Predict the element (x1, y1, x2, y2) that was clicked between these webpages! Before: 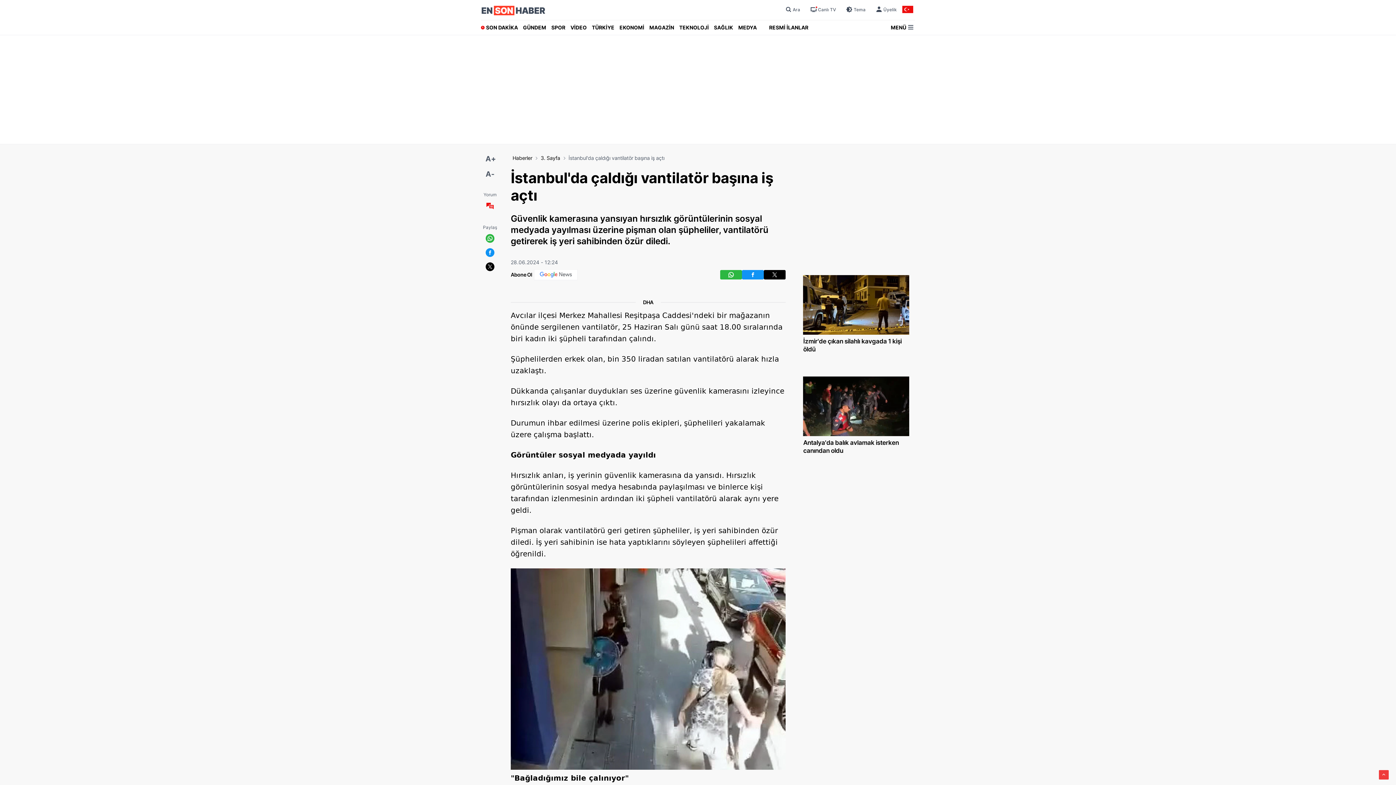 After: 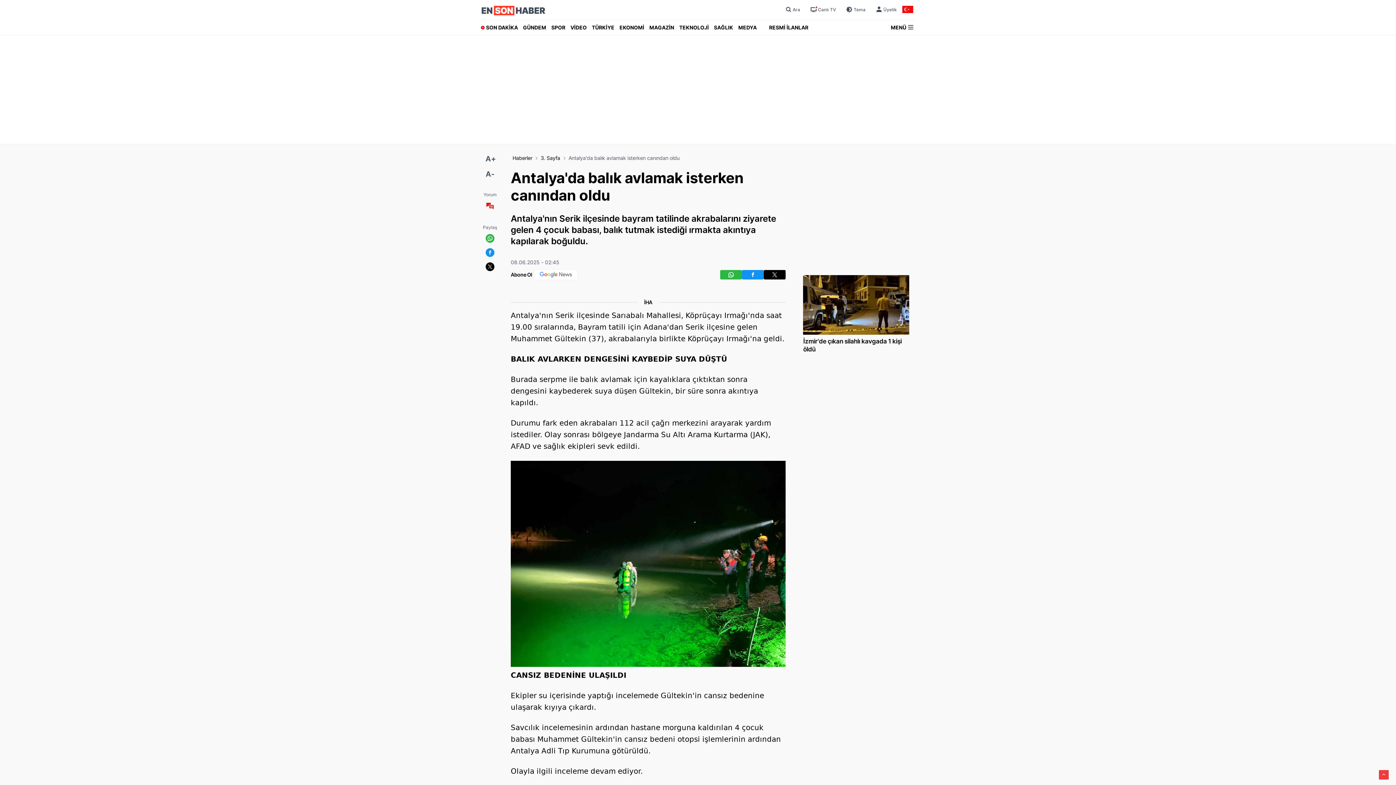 Action: bbox: (803, 438, 909, 454) label: Antalya'da balık avlamak isterken canından oldu